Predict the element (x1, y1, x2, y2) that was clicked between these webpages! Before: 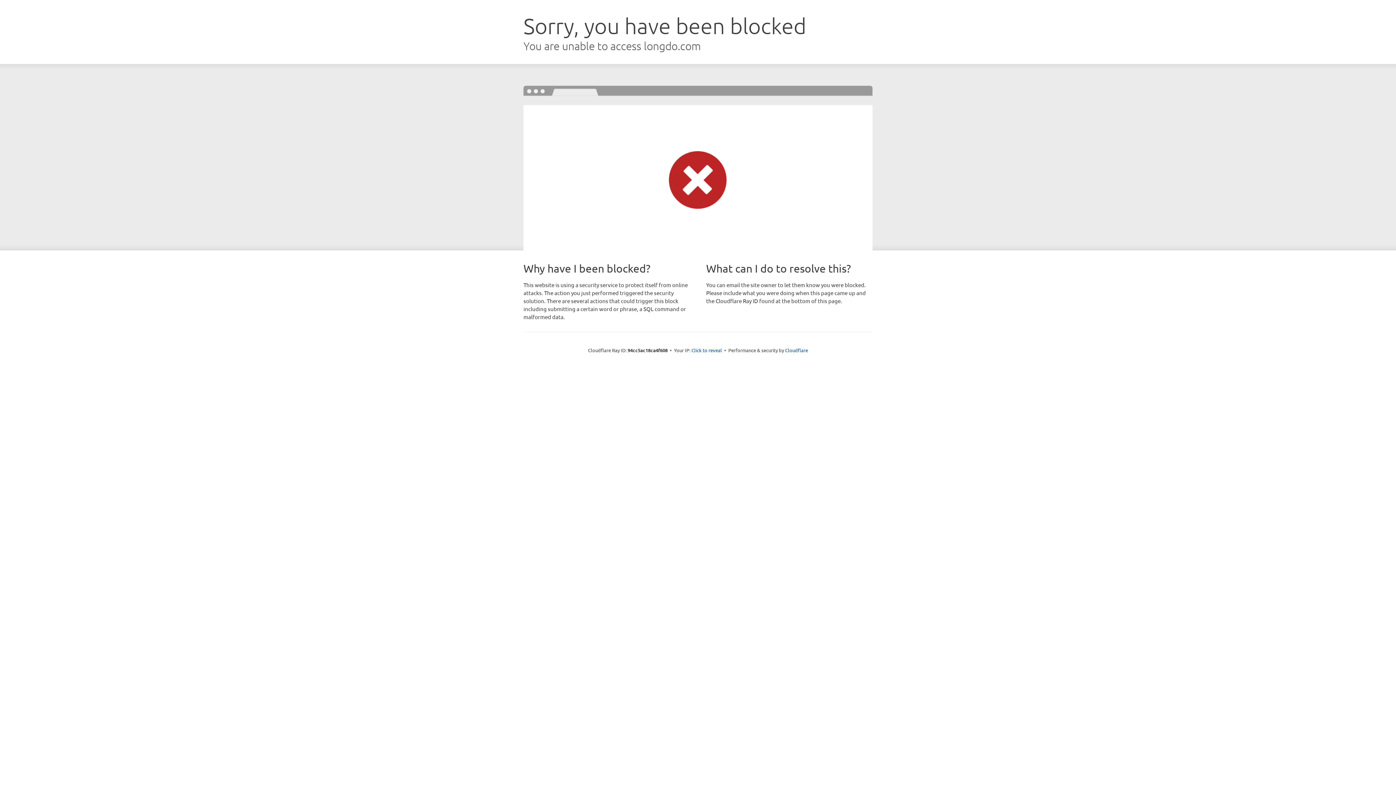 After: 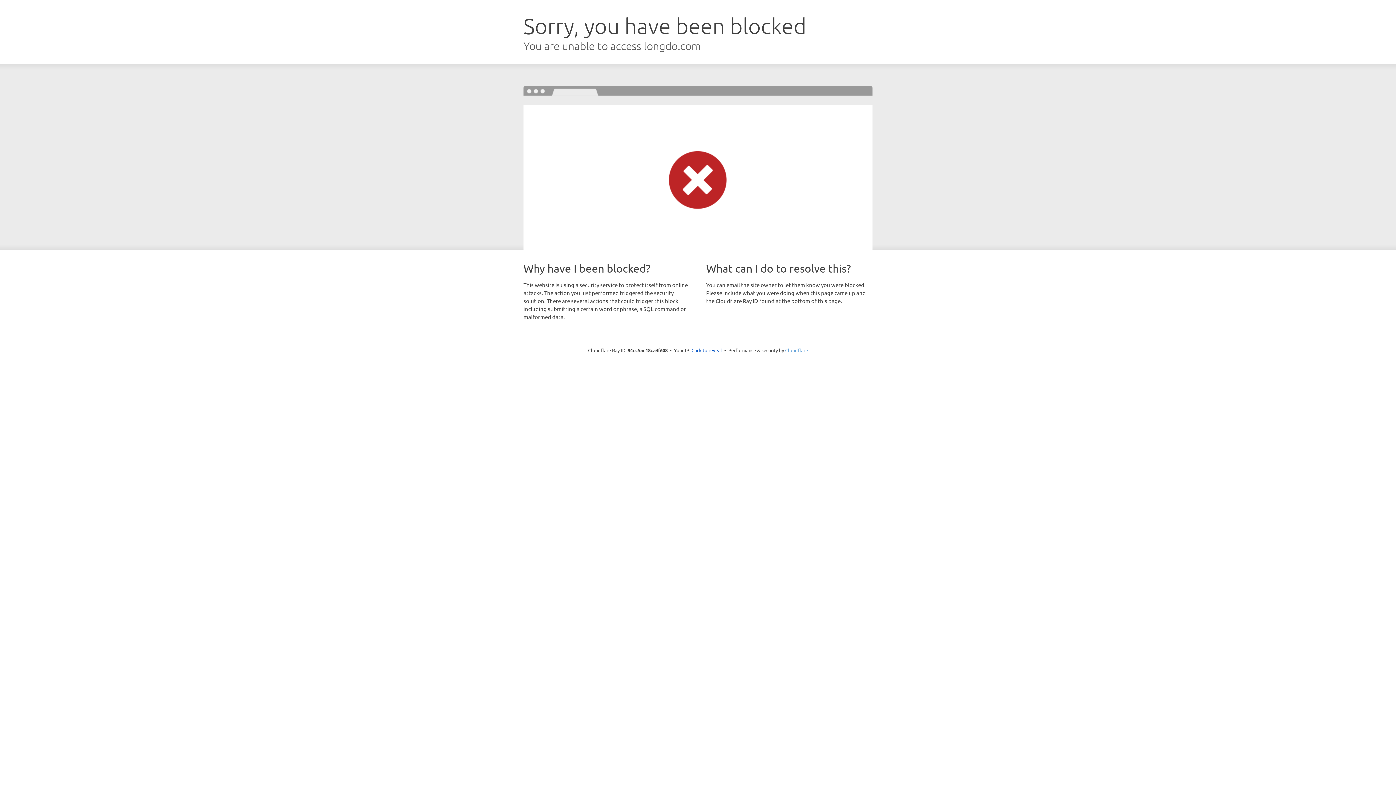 Action: label: Cloudflare bbox: (785, 347, 808, 353)